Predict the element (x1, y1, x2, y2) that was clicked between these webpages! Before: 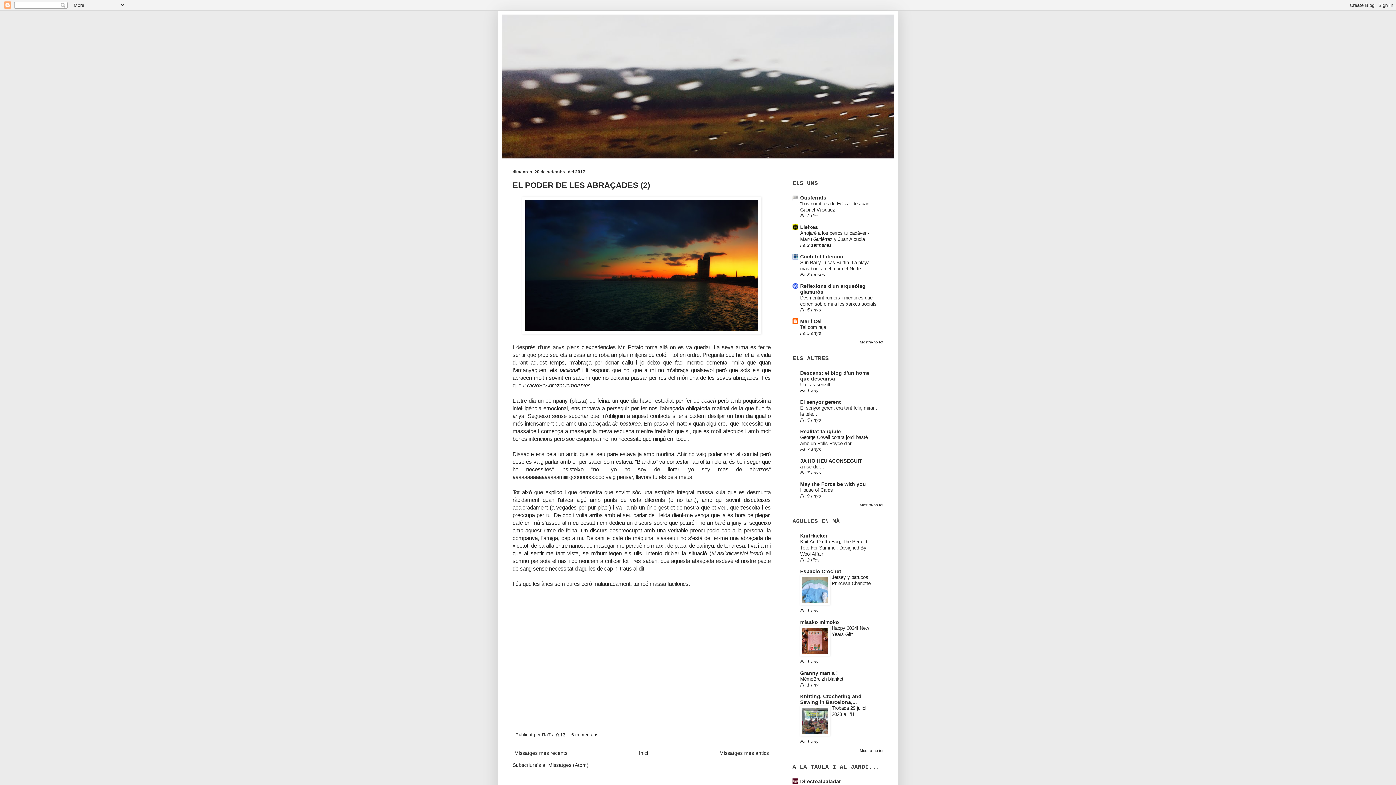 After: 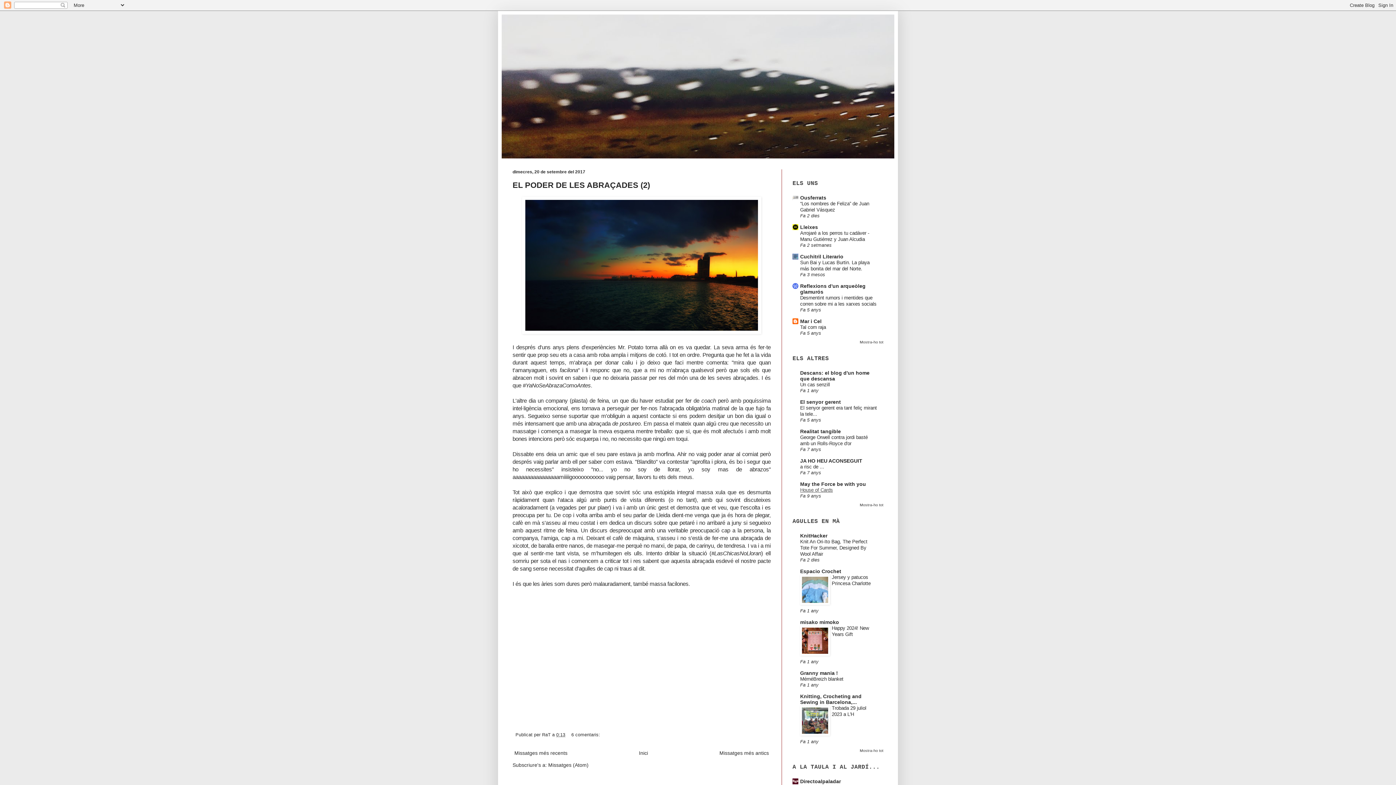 Action: bbox: (800, 487, 833, 492) label: House of Cards